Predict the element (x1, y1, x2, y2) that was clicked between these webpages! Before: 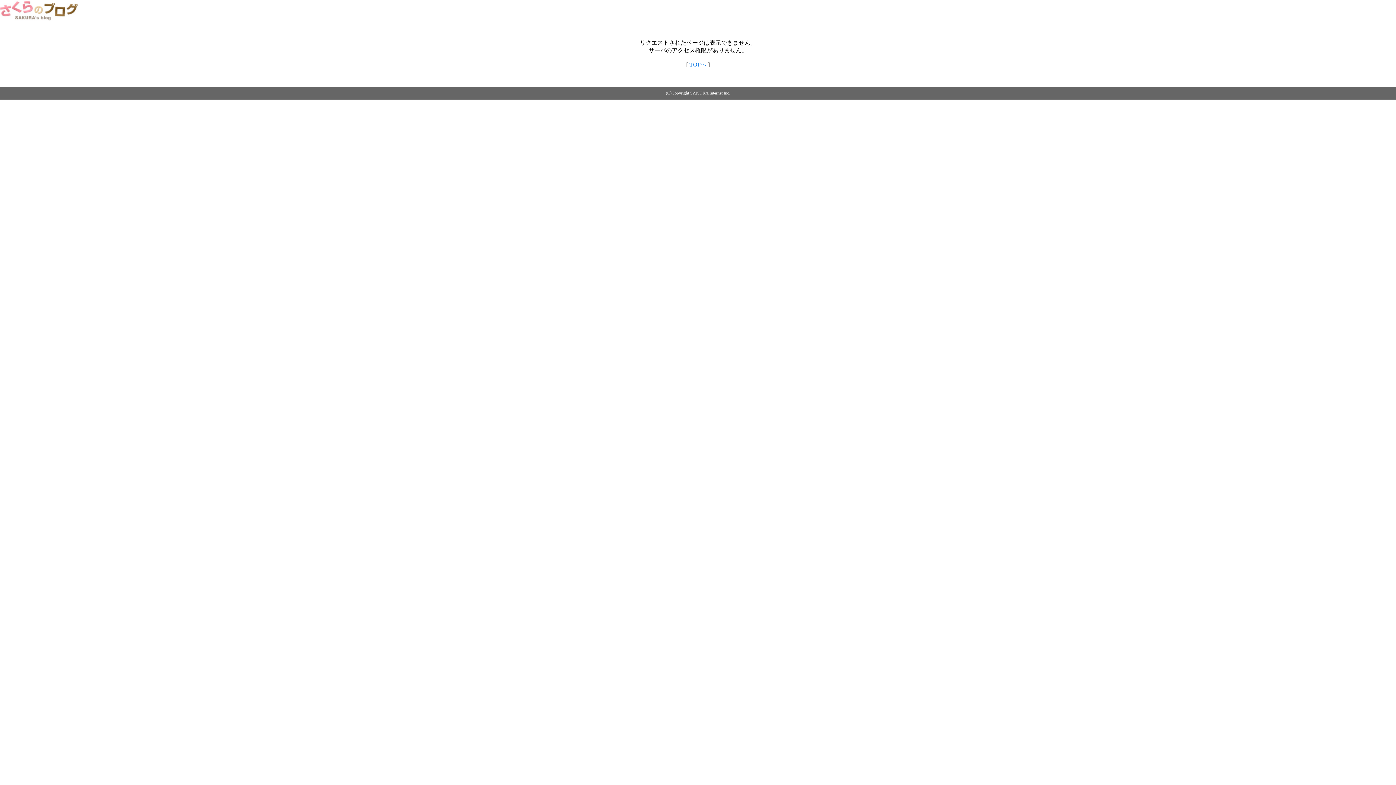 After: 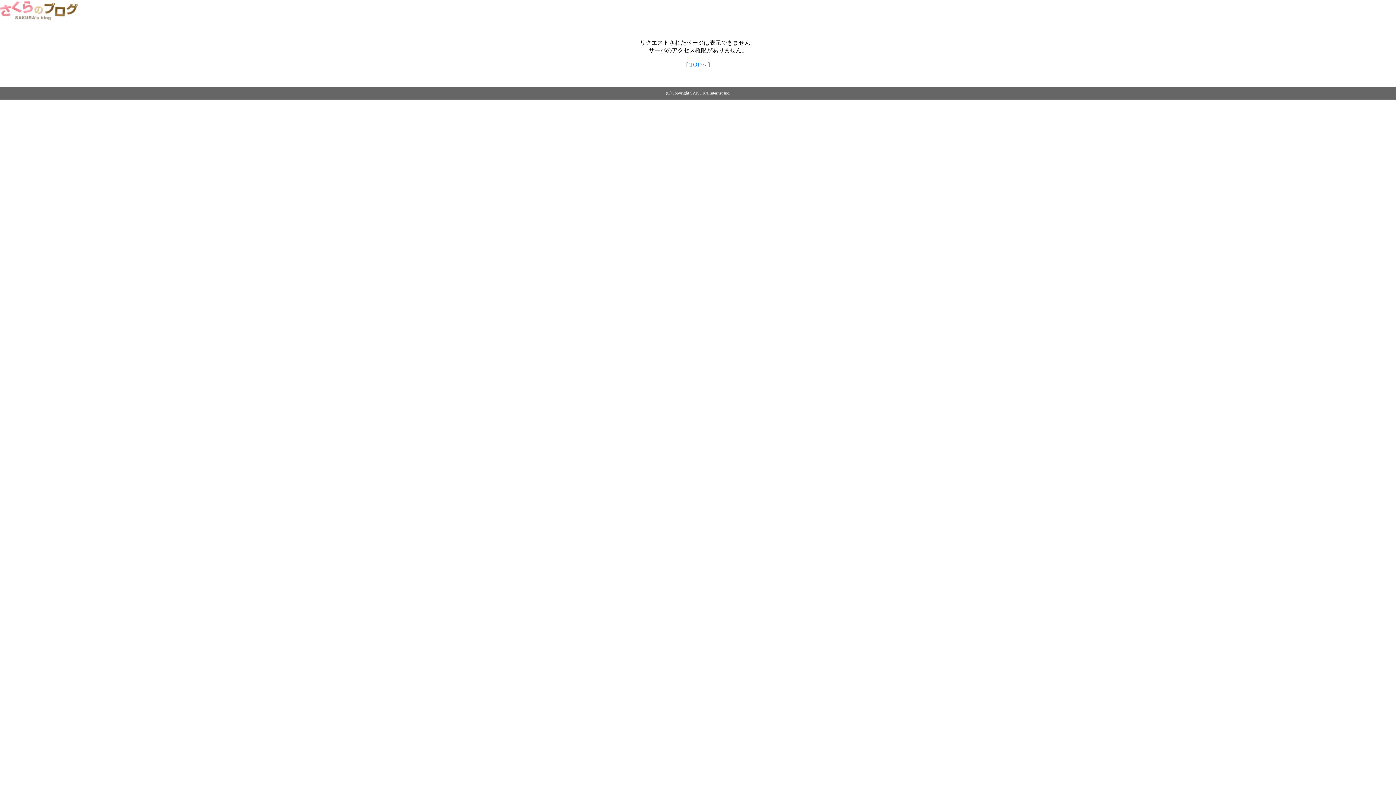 Action: bbox: (0, 14, 79, 20)